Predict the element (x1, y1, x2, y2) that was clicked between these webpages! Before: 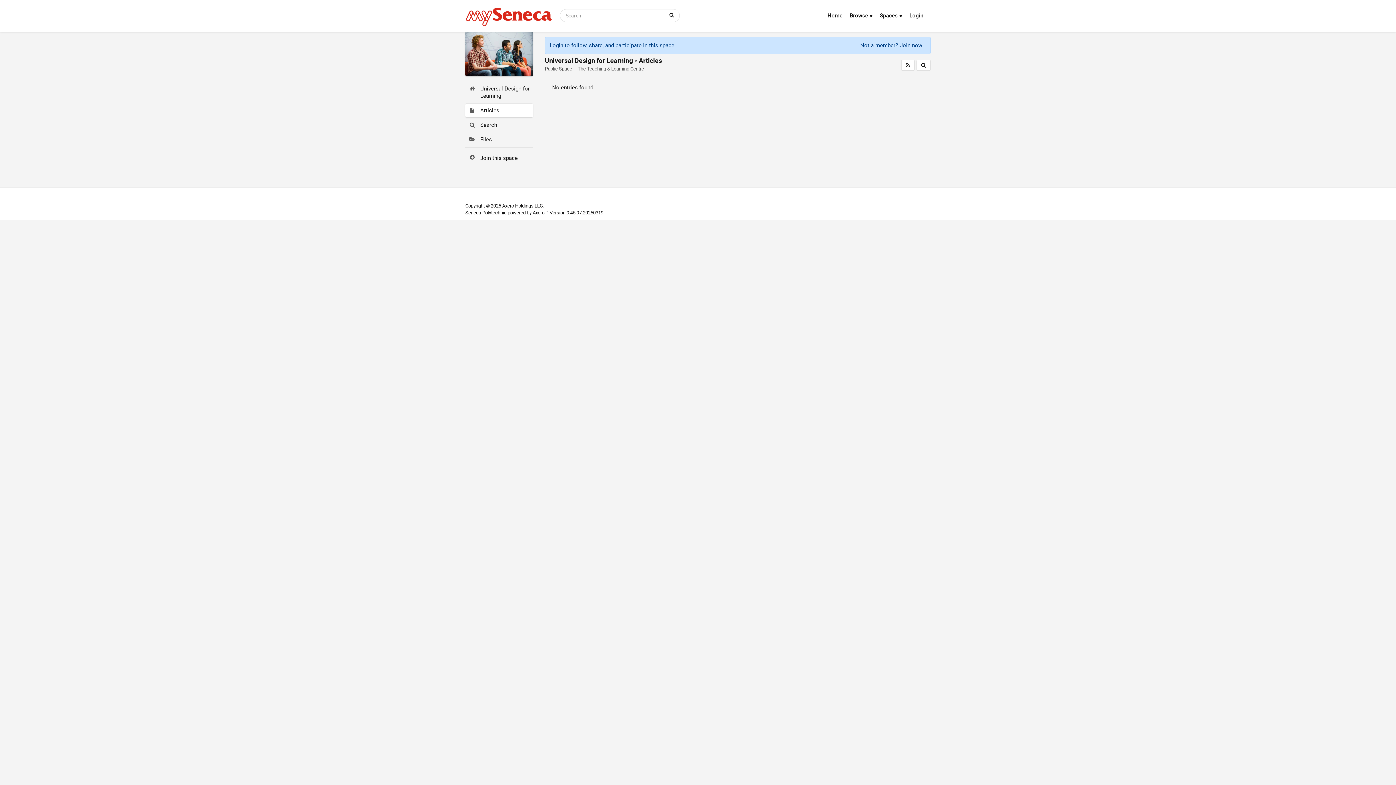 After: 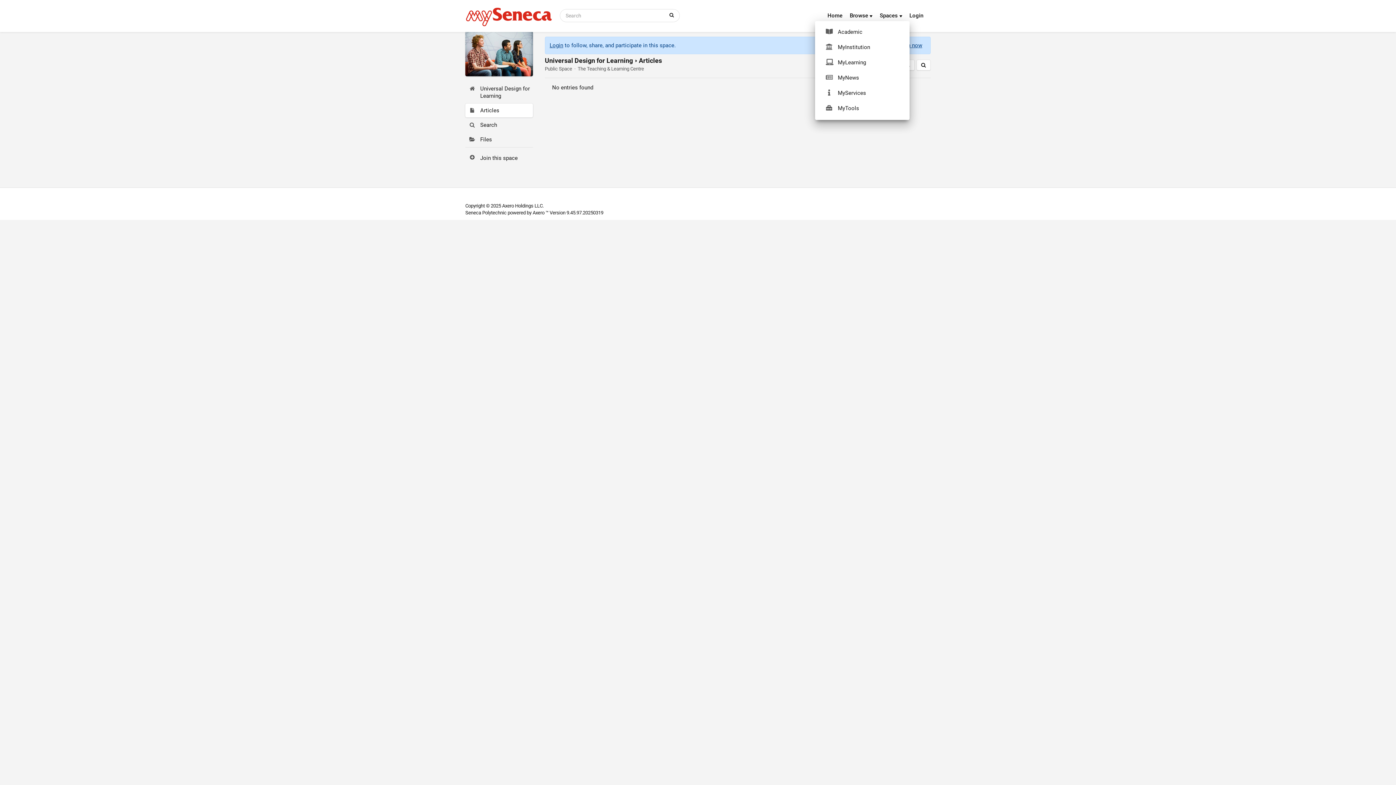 Action: bbox: (880, 10, 906, 20) label: Spaces 